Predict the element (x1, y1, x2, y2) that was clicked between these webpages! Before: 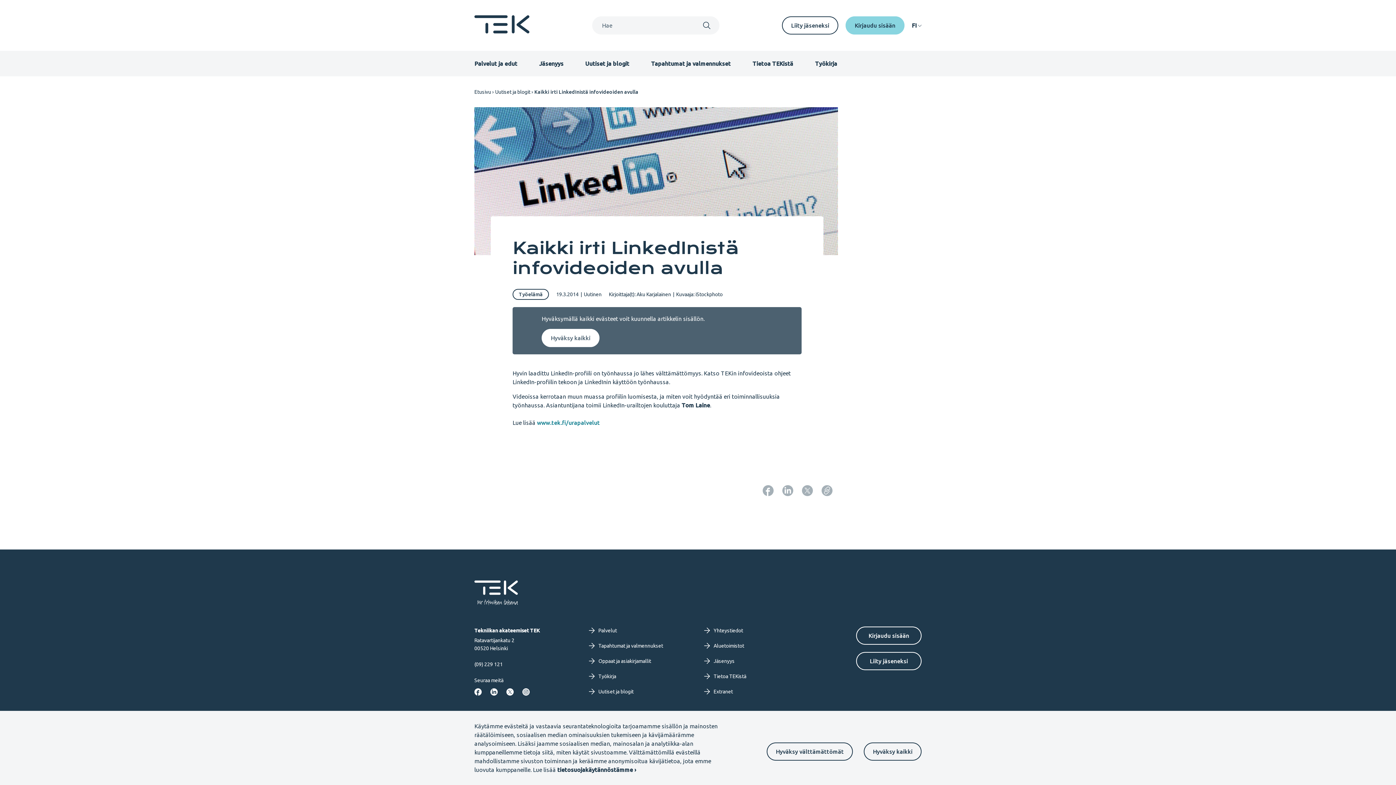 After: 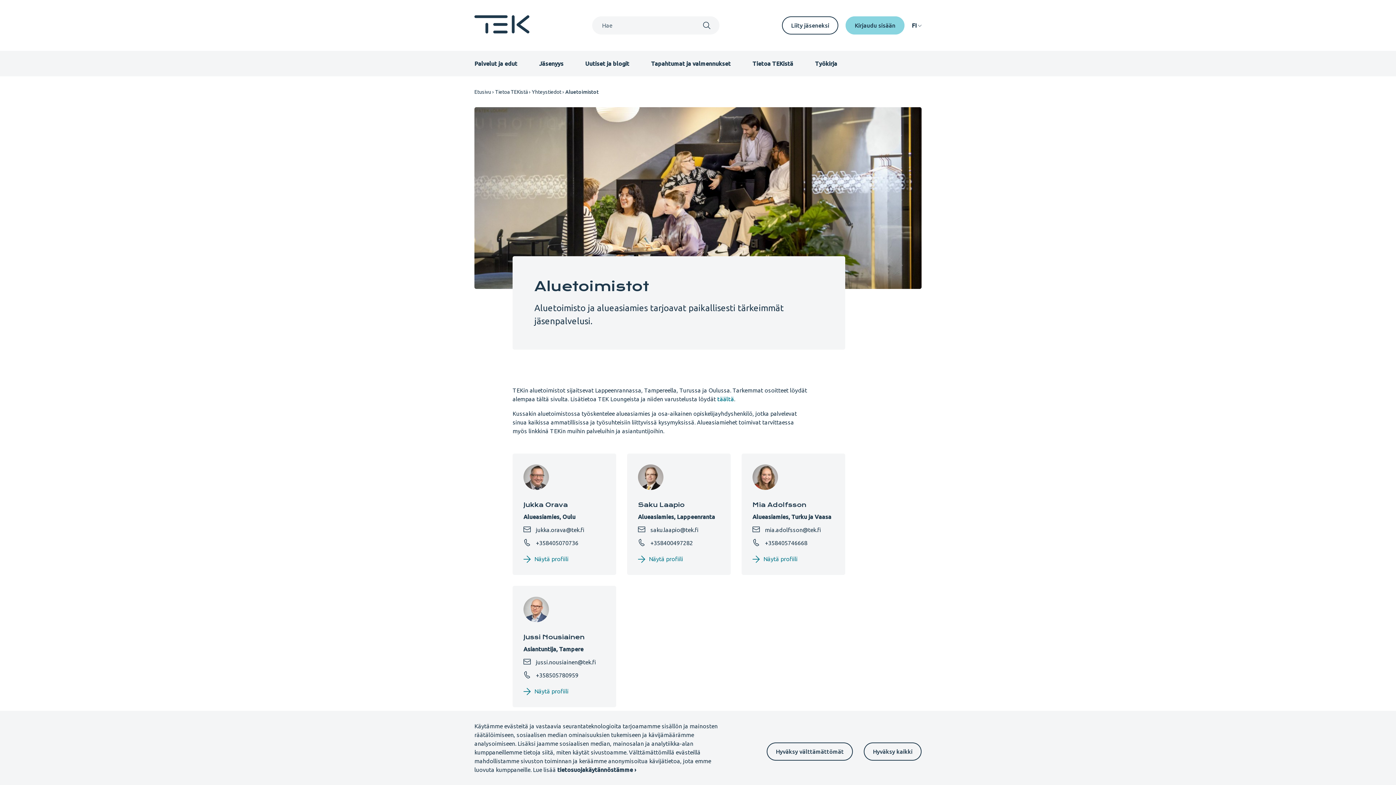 Action: bbox: (704, 642, 807, 650) label: Aluetoimistot